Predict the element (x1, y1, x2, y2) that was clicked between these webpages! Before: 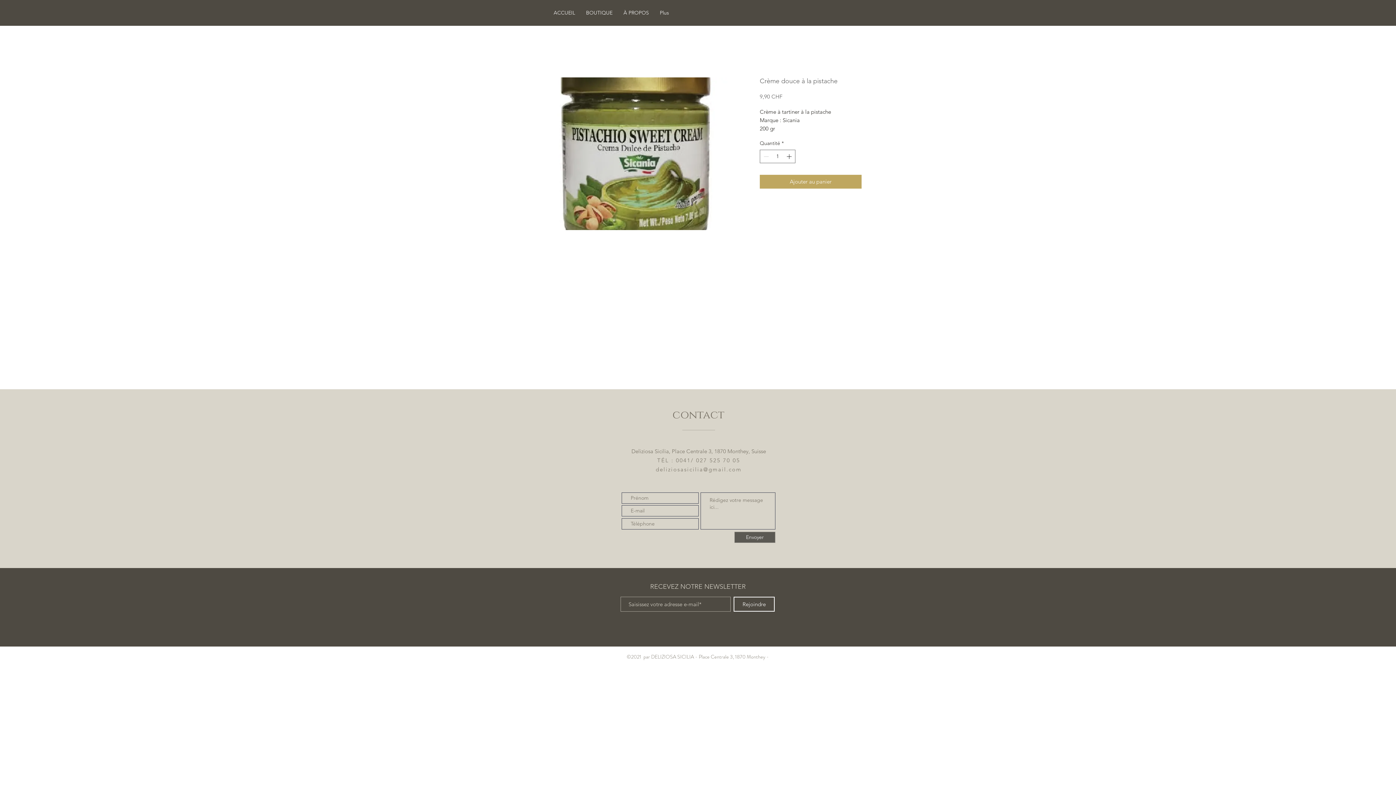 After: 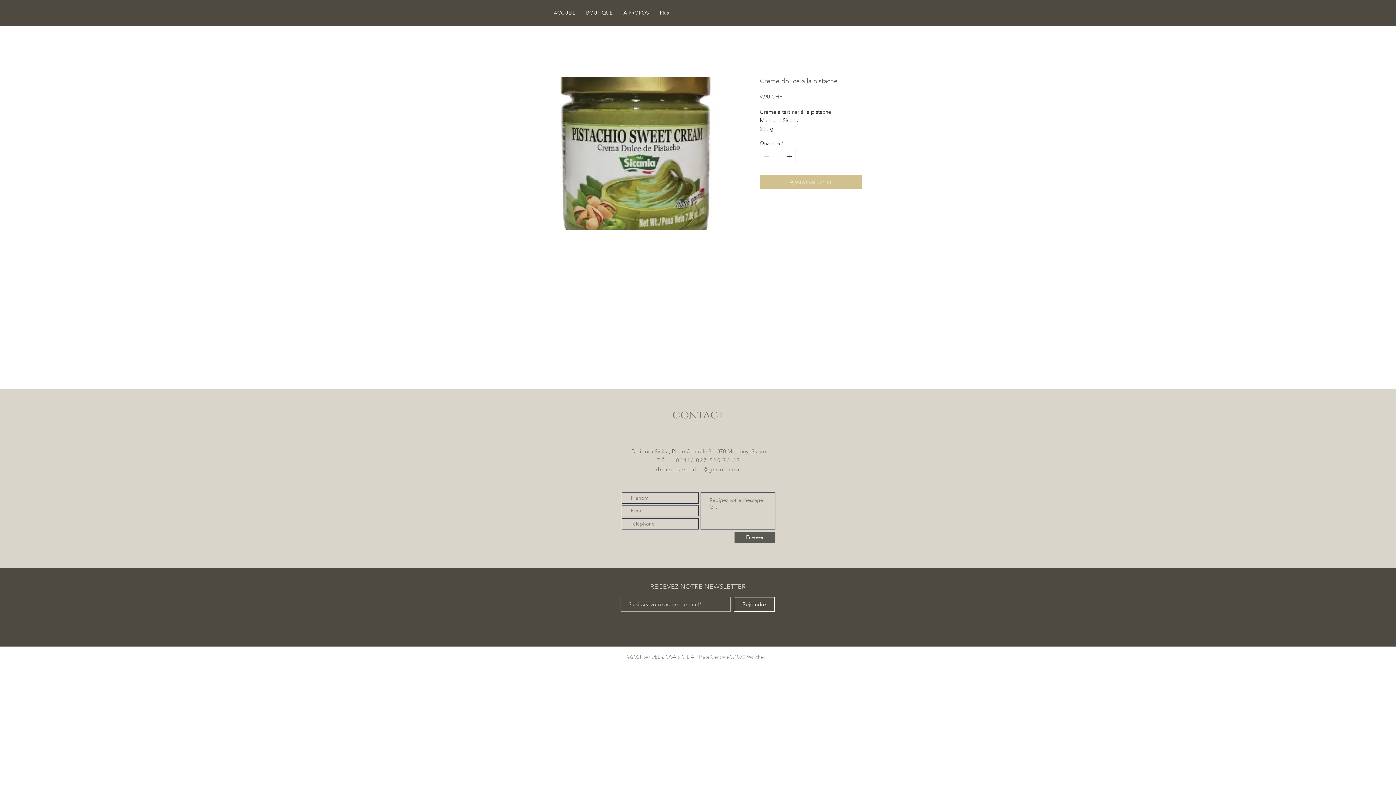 Action: bbox: (760, 174, 861, 188) label: Ajouter au panier